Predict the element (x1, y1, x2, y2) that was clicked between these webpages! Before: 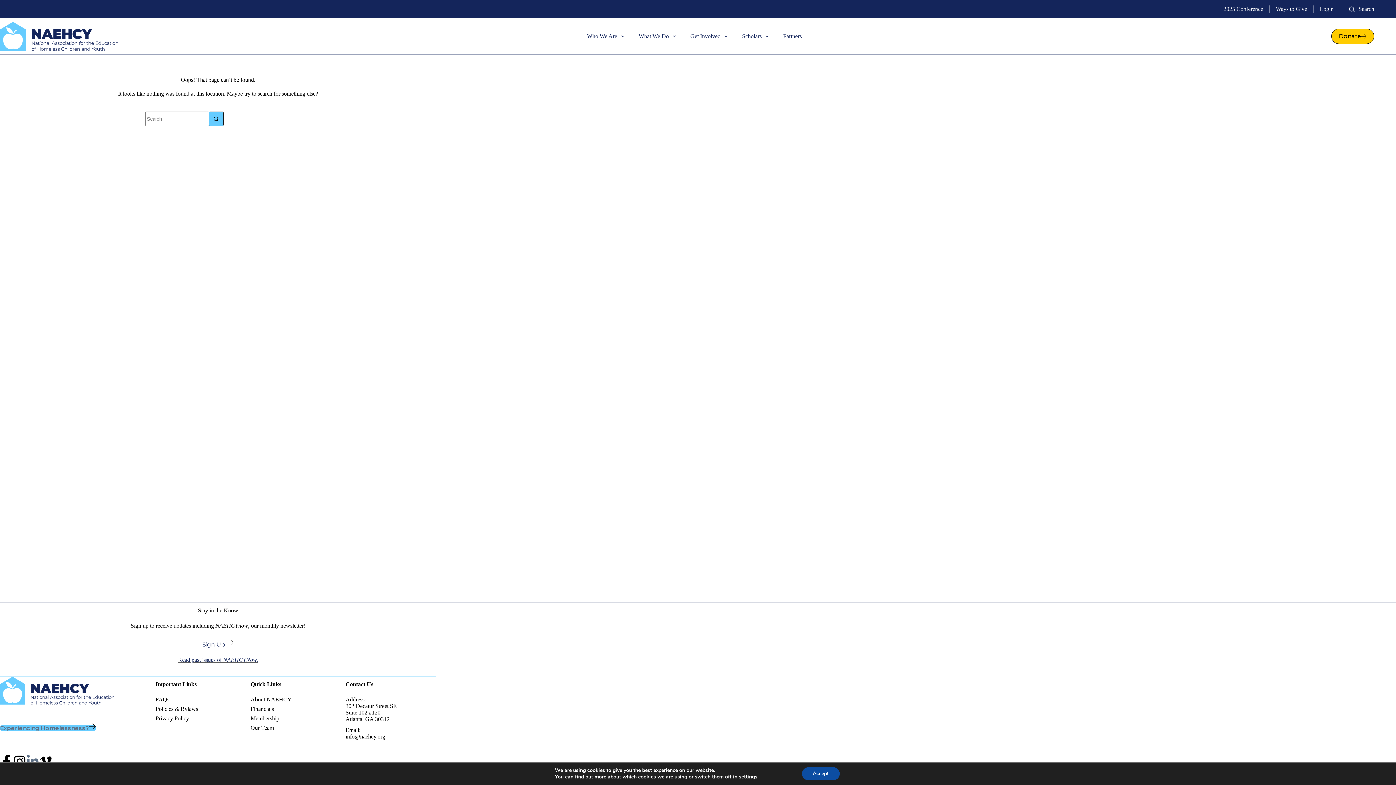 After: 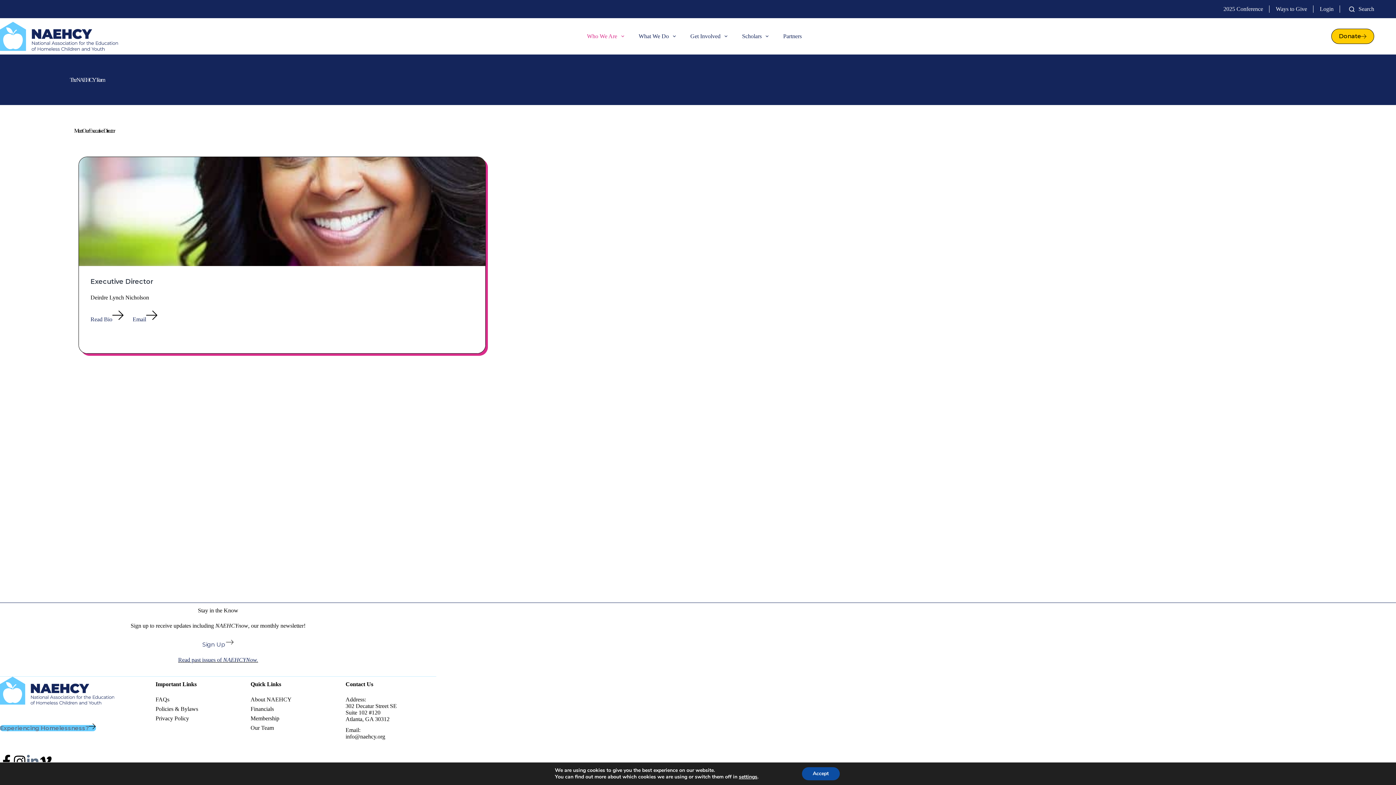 Action: label: Our Team bbox: (250, 725, 273, 731)